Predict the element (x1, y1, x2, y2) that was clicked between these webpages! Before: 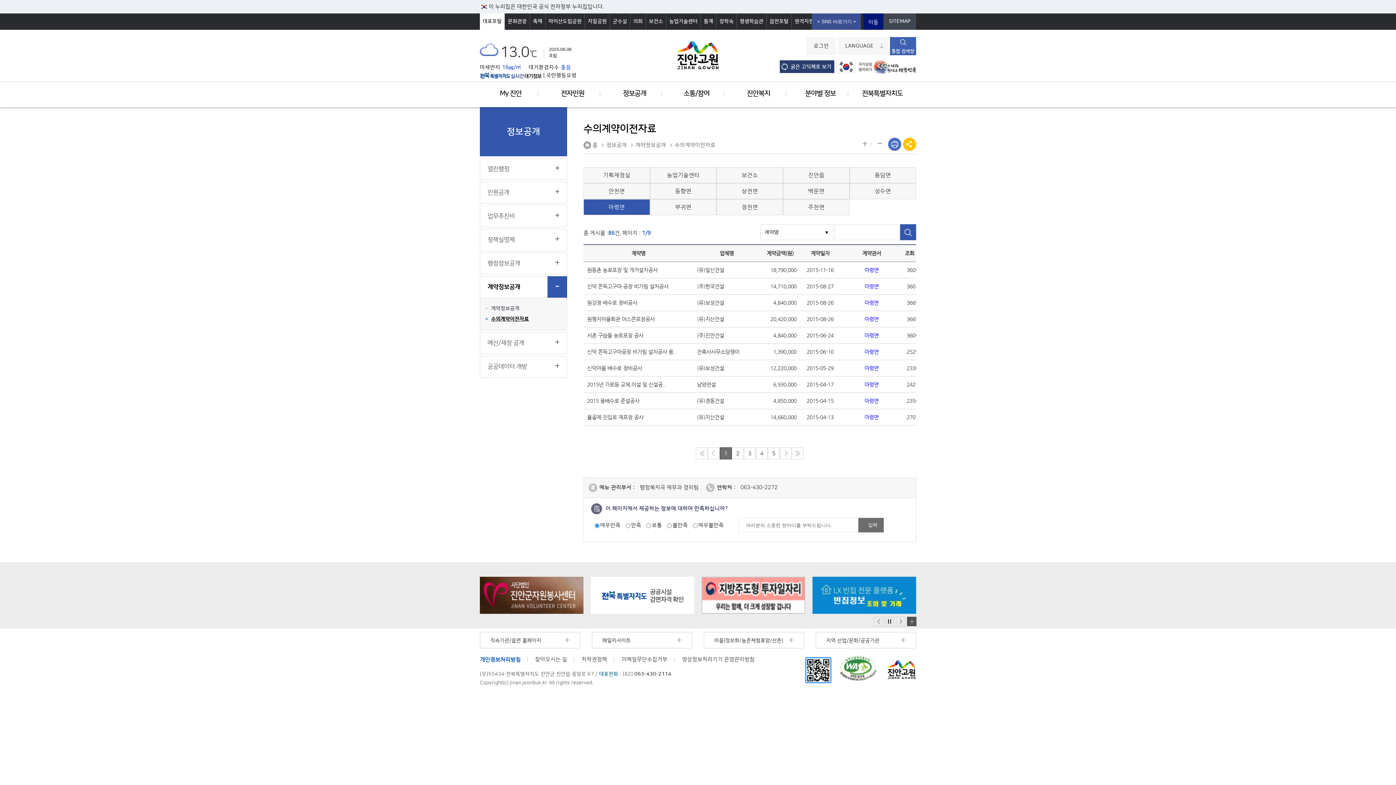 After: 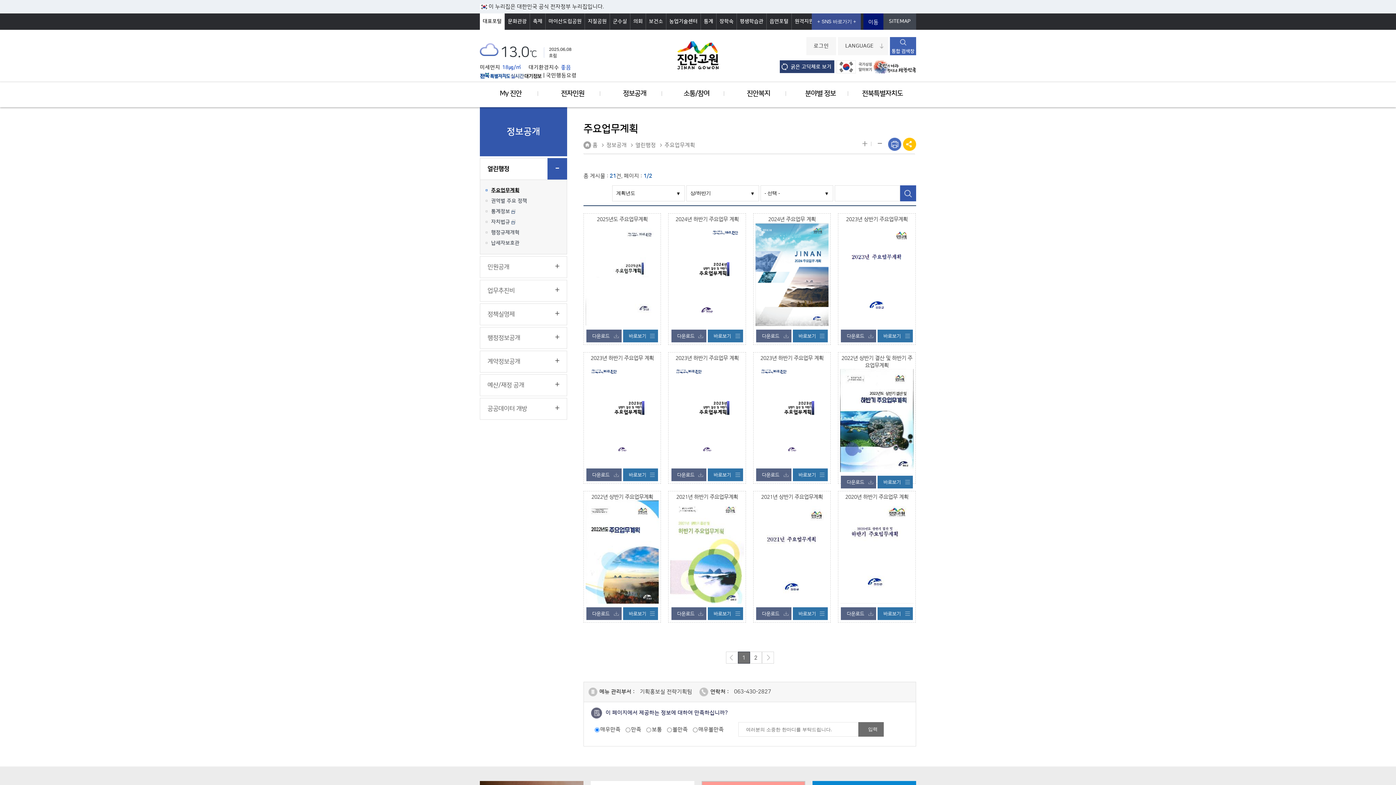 Action: label: 정보공개 bbox: (606, 141, 626, 149)